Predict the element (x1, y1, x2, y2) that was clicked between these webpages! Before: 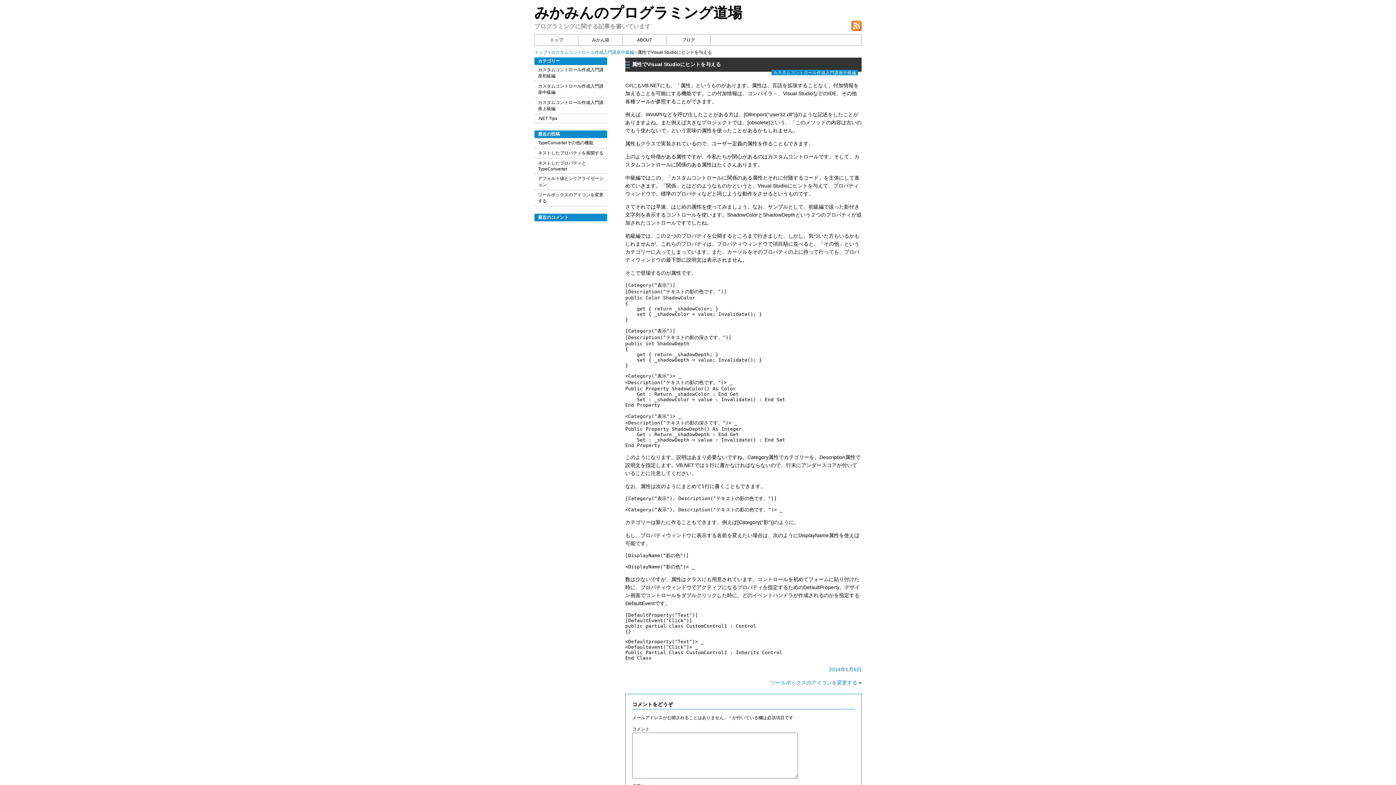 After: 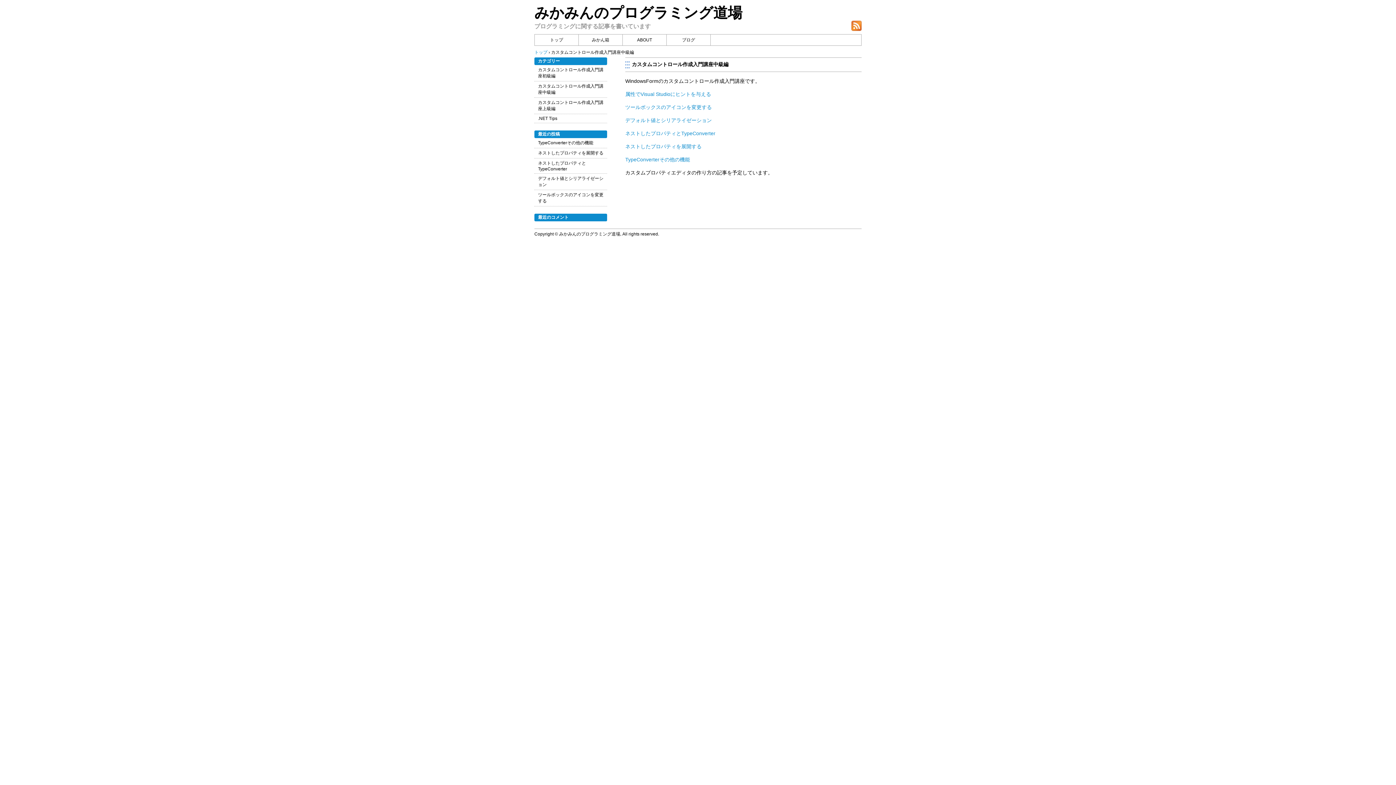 Action: label: カスタムコントロール作成入門講座中級編 bbox: (771, 69, 858, 75)